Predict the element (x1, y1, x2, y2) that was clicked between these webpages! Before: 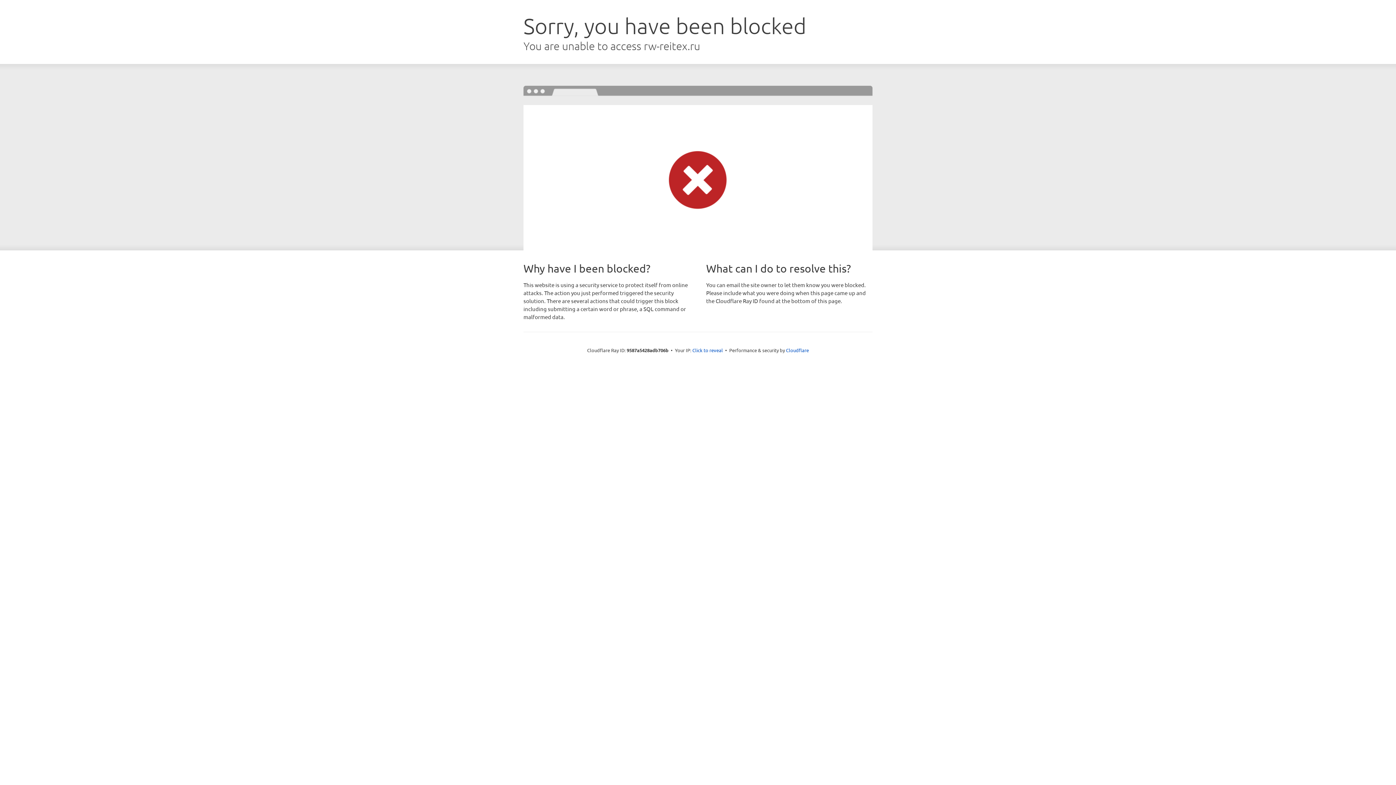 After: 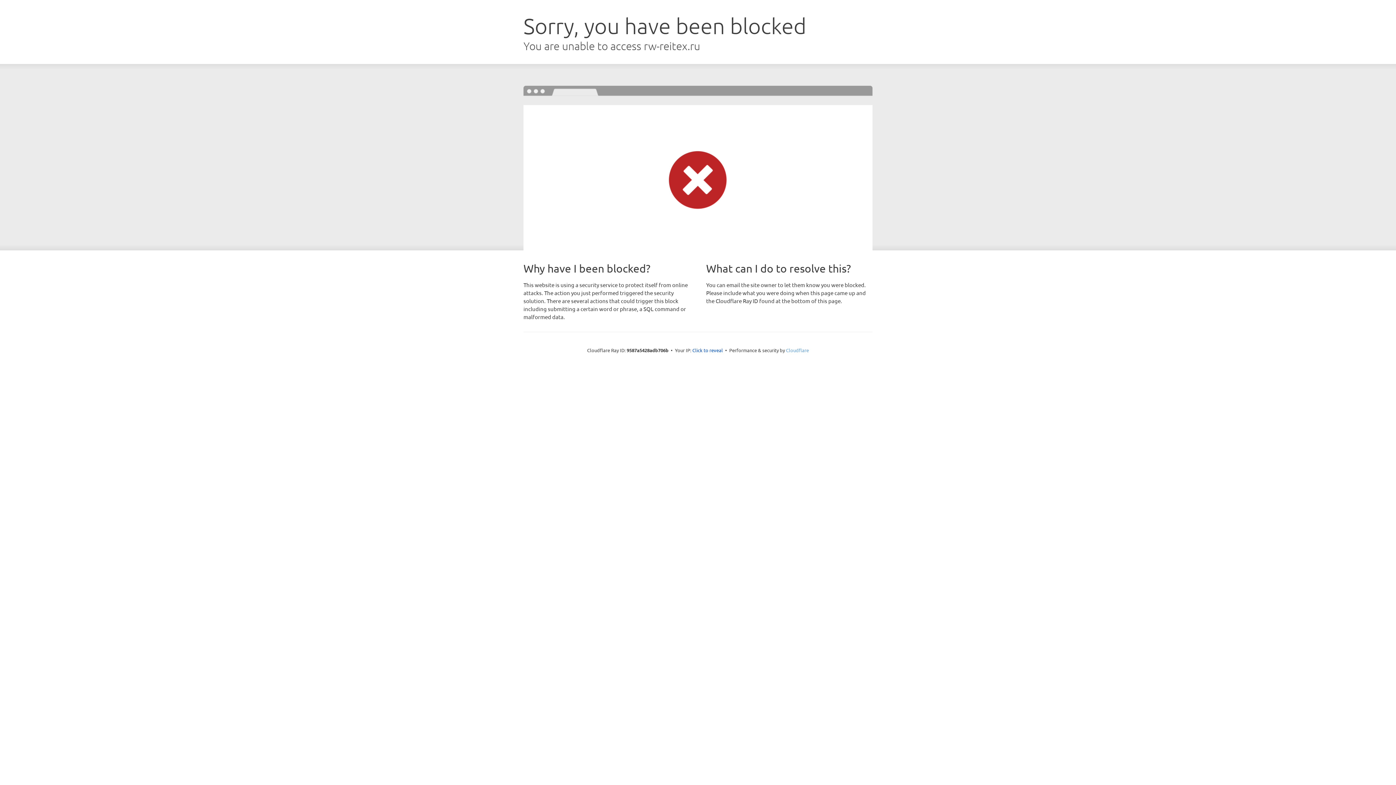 Action: label: Cloudflare bbox: (786, 347, 809, 353)